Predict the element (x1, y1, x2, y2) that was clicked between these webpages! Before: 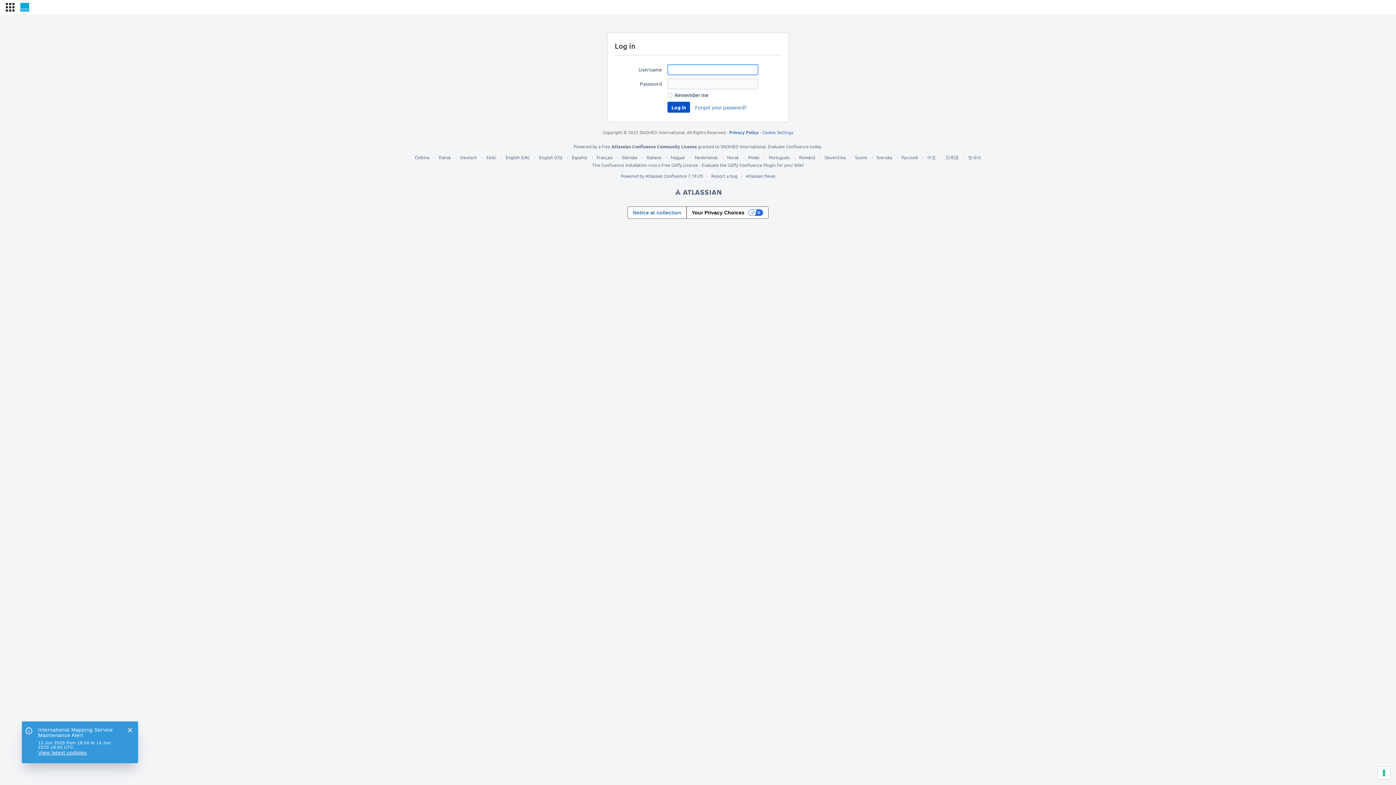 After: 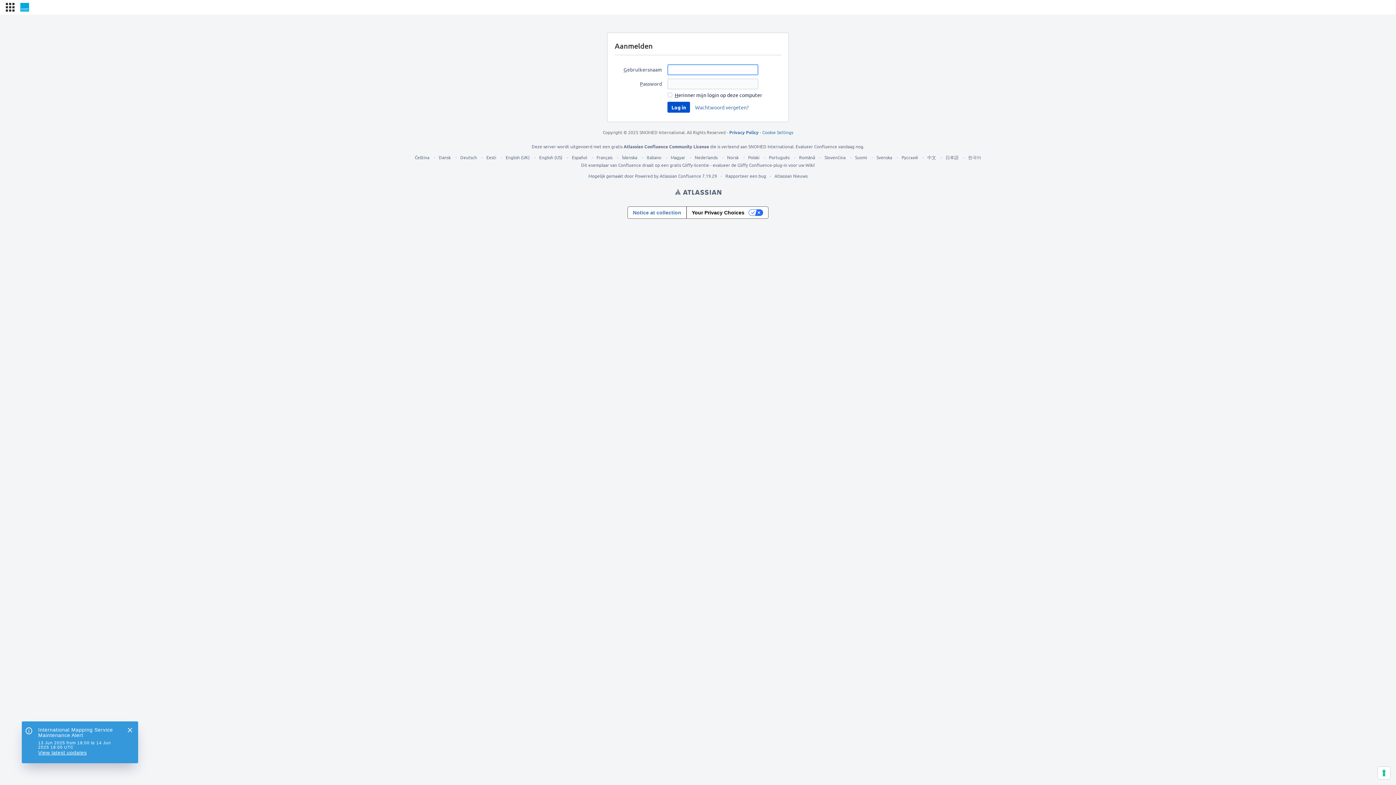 Action: label: Nederlands bbox: (694, 154, 717, 160)